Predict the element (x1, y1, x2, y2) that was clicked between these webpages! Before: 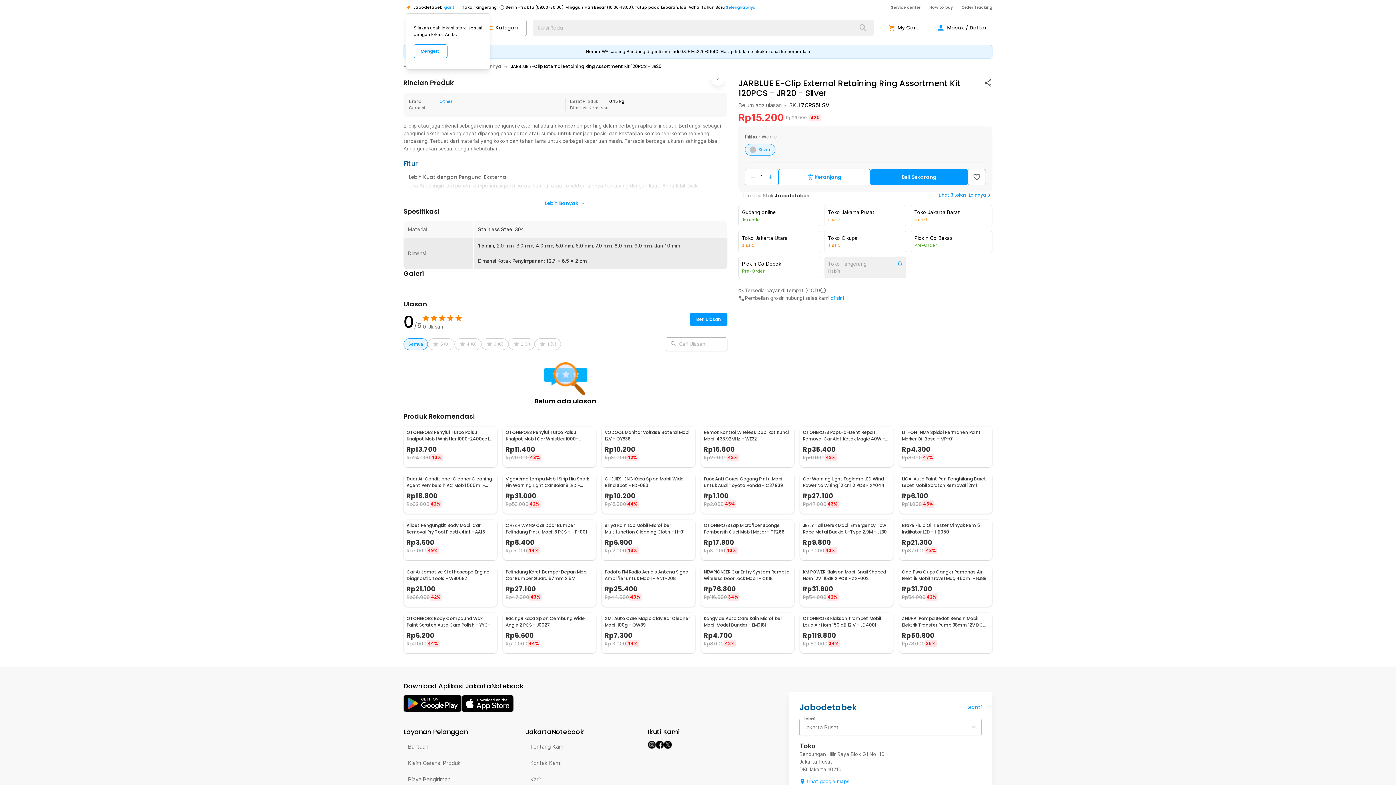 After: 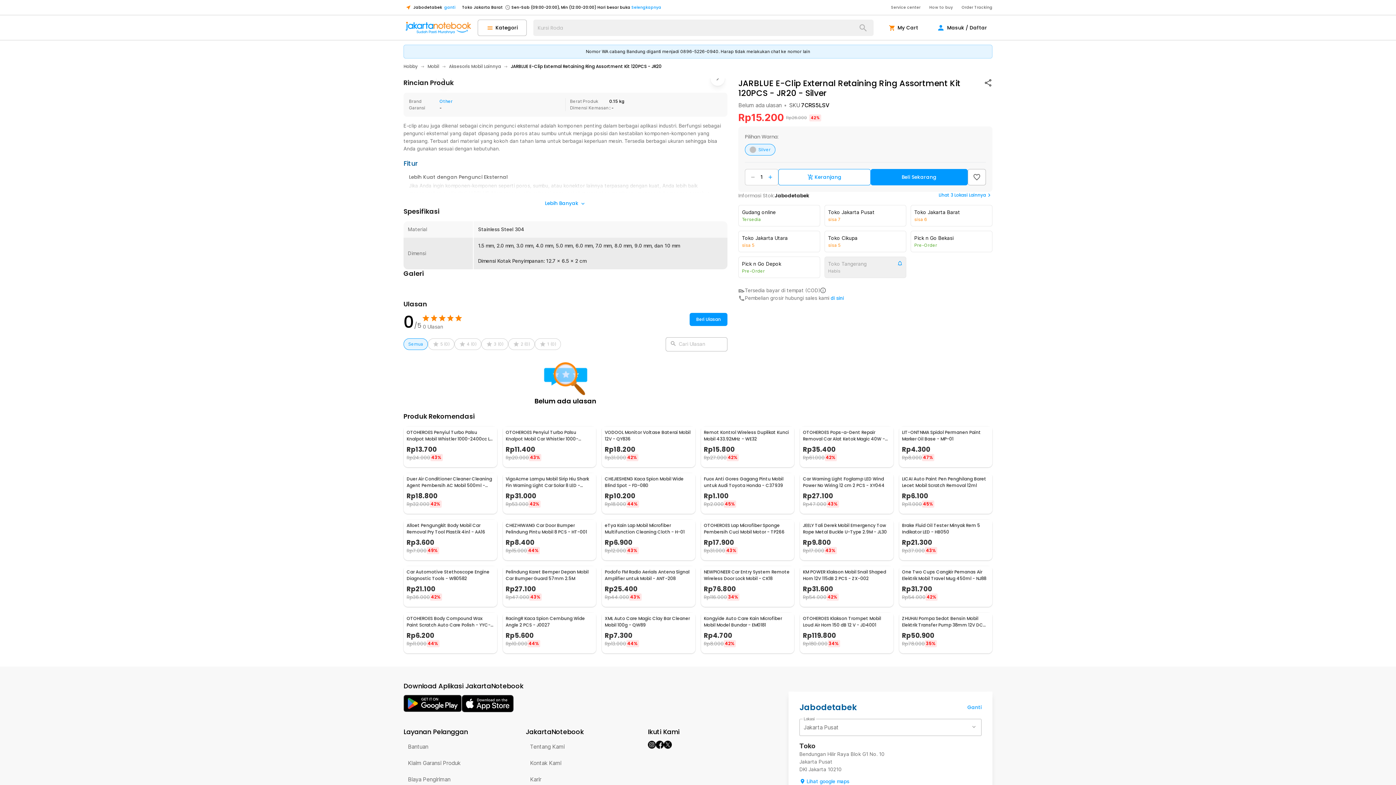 Action: label: Mengerti bbox: (413, 44, 447, 58)